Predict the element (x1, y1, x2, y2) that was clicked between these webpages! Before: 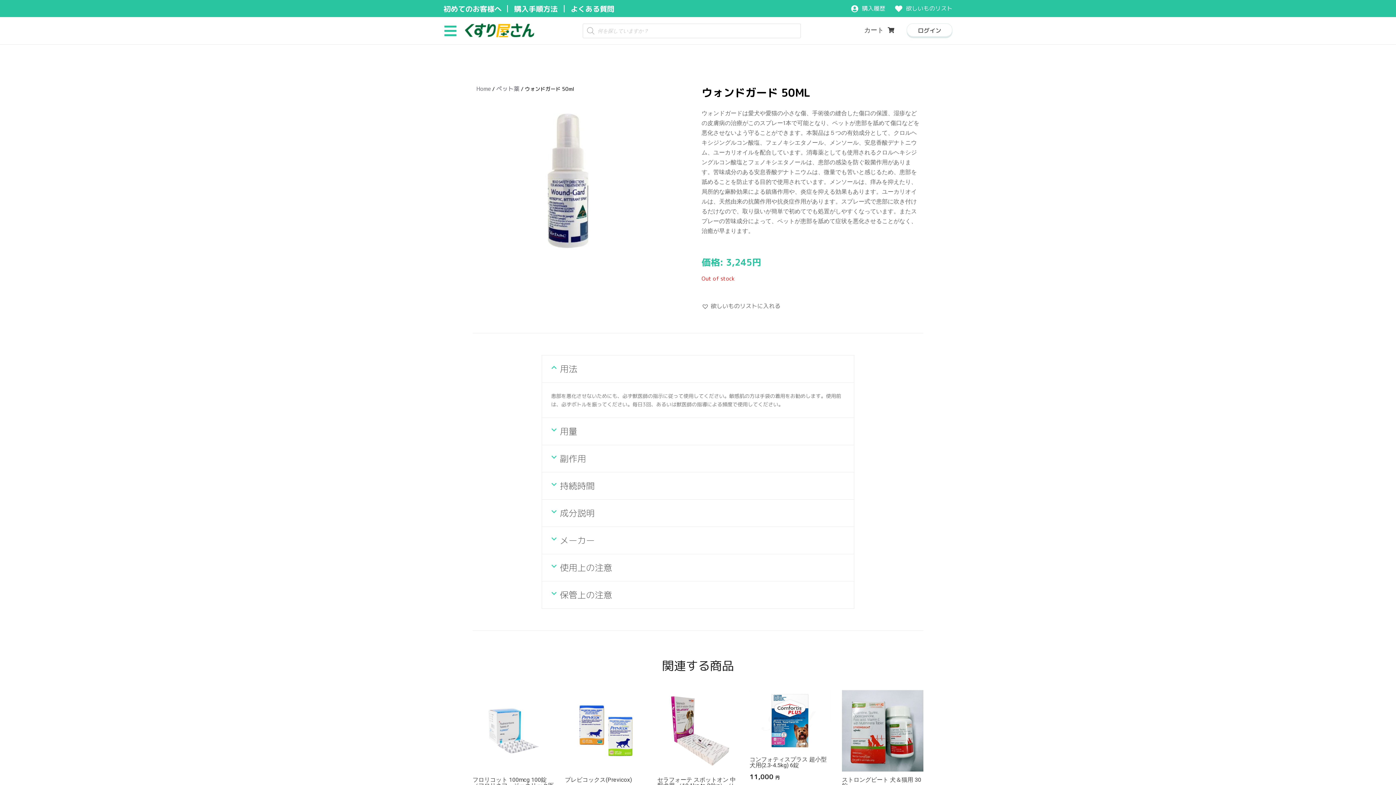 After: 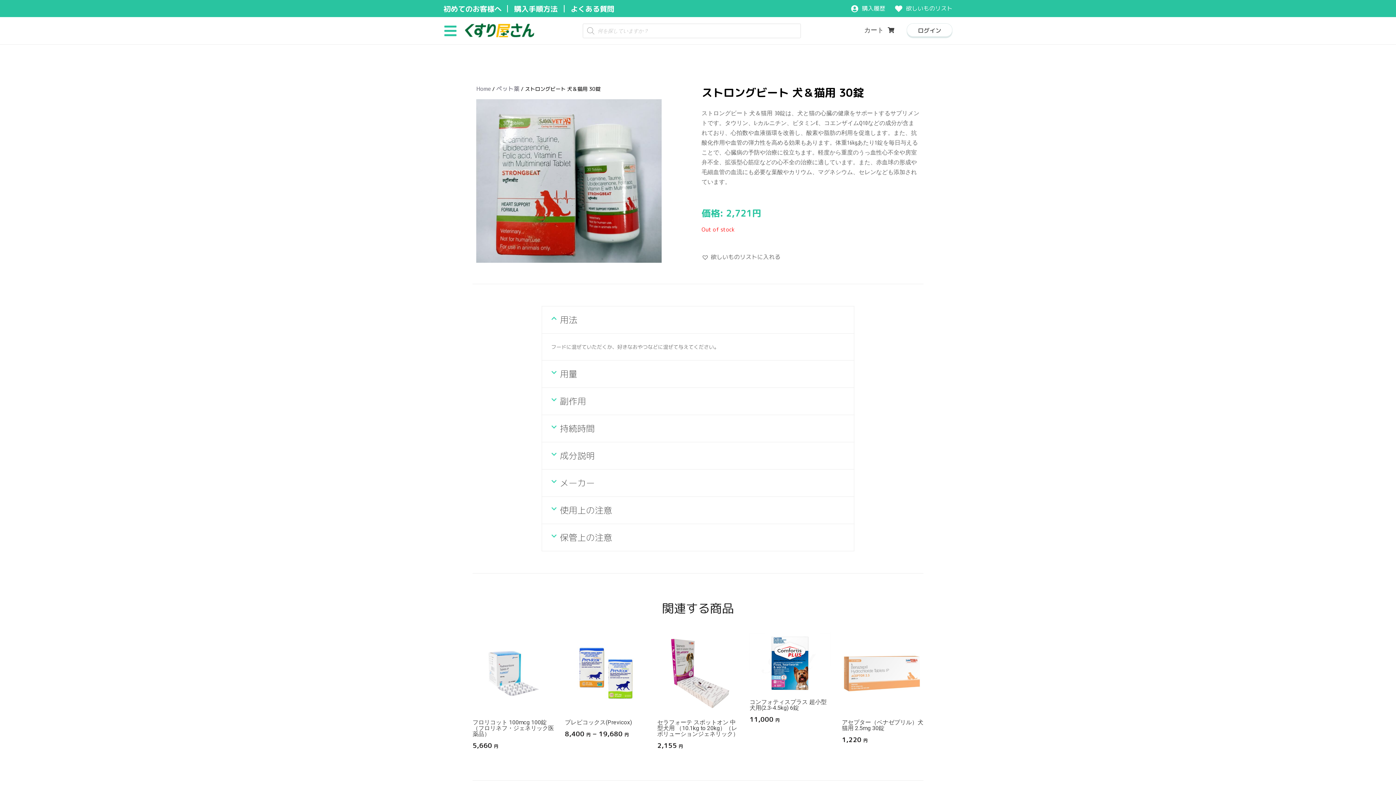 Action: bbox: (842, 690, 923, 772)